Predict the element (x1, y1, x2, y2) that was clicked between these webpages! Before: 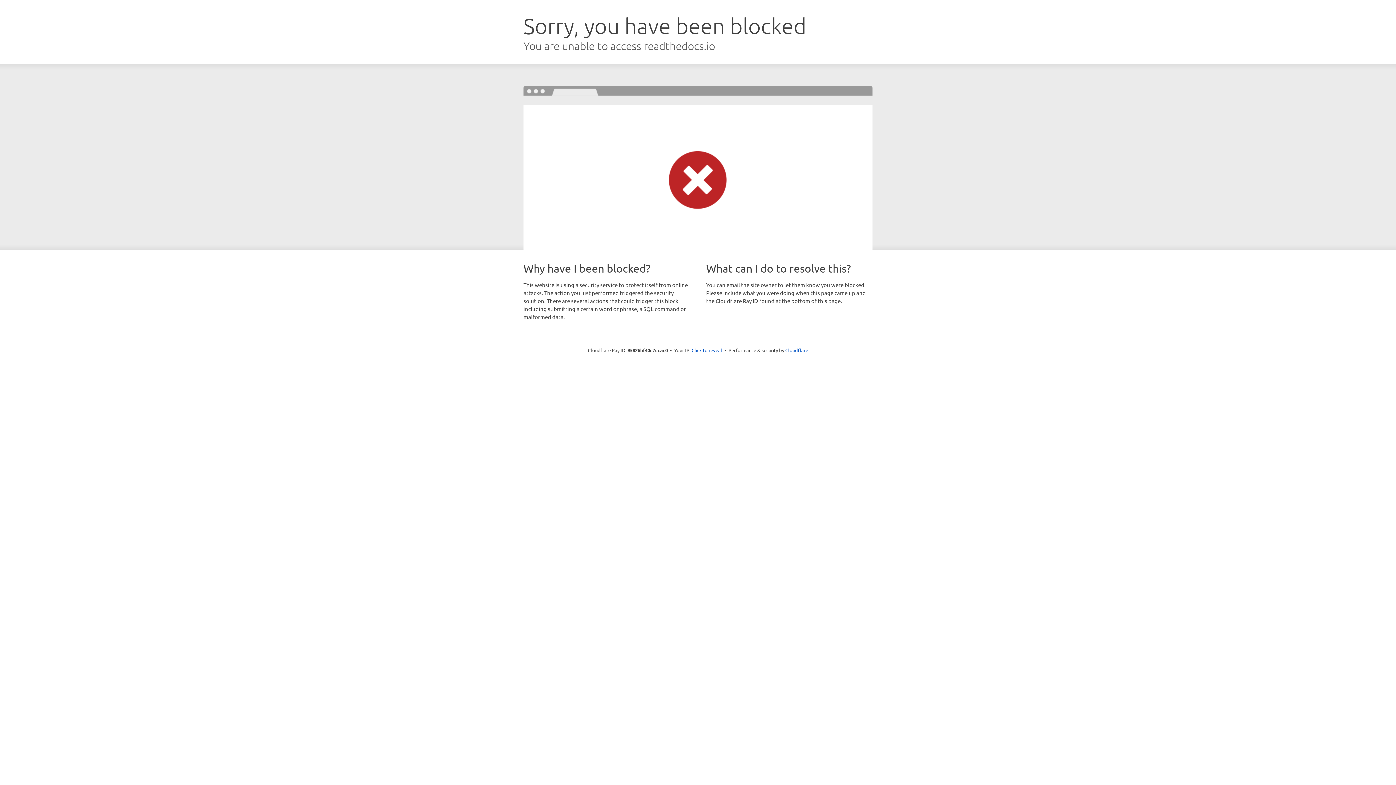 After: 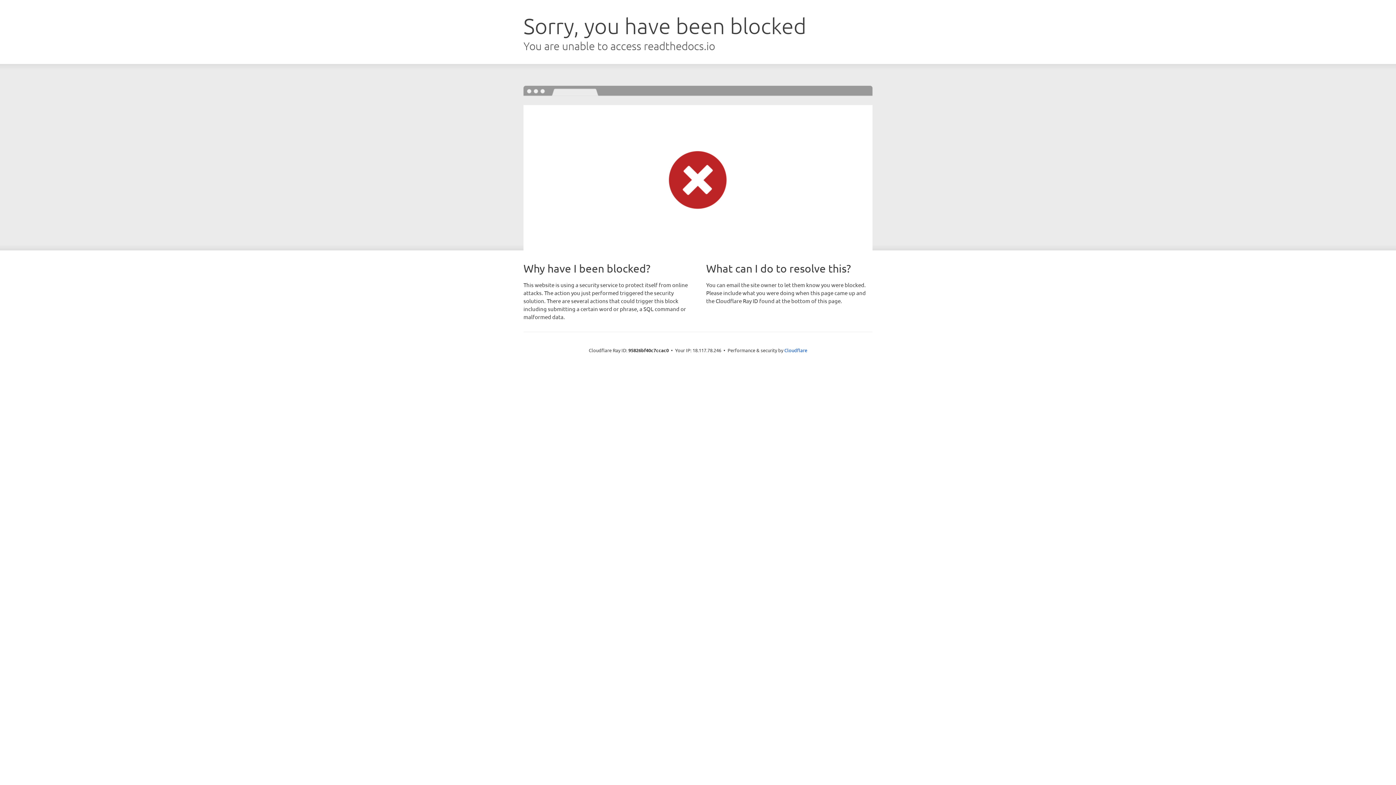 Action: label: Click to reveal bbox: (691, 346, 722, 353)